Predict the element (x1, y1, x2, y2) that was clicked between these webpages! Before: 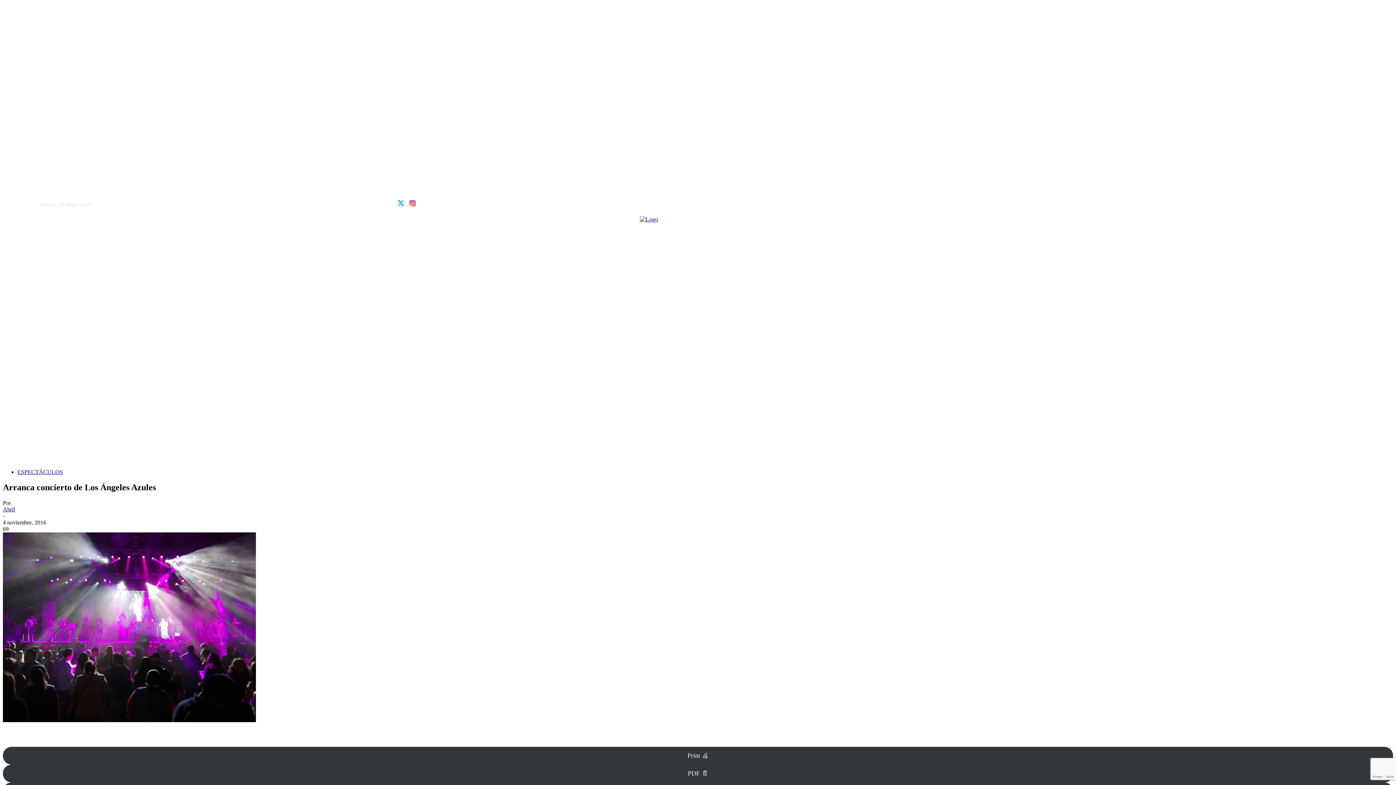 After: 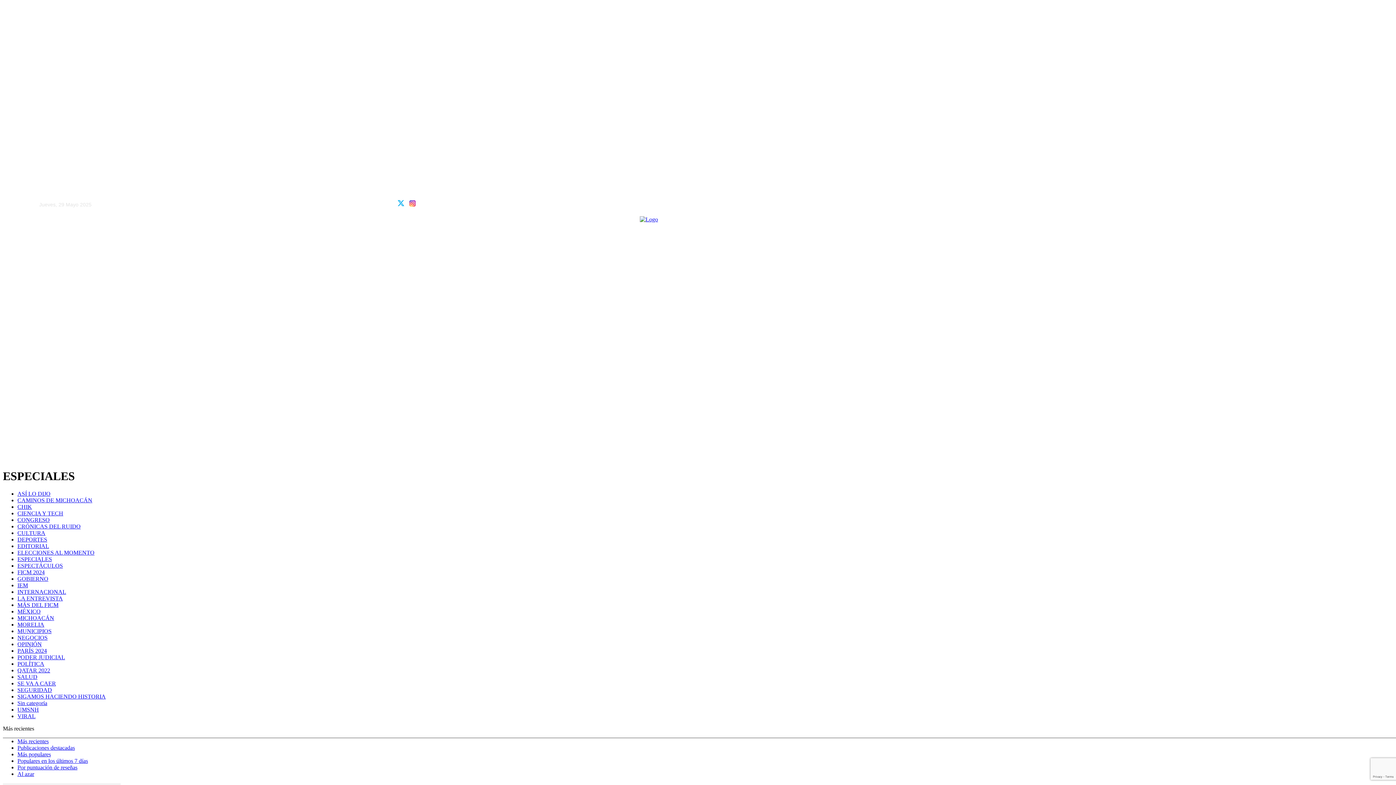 Action: label: ESPECIALES bbox: (749, 400, 791, 418)